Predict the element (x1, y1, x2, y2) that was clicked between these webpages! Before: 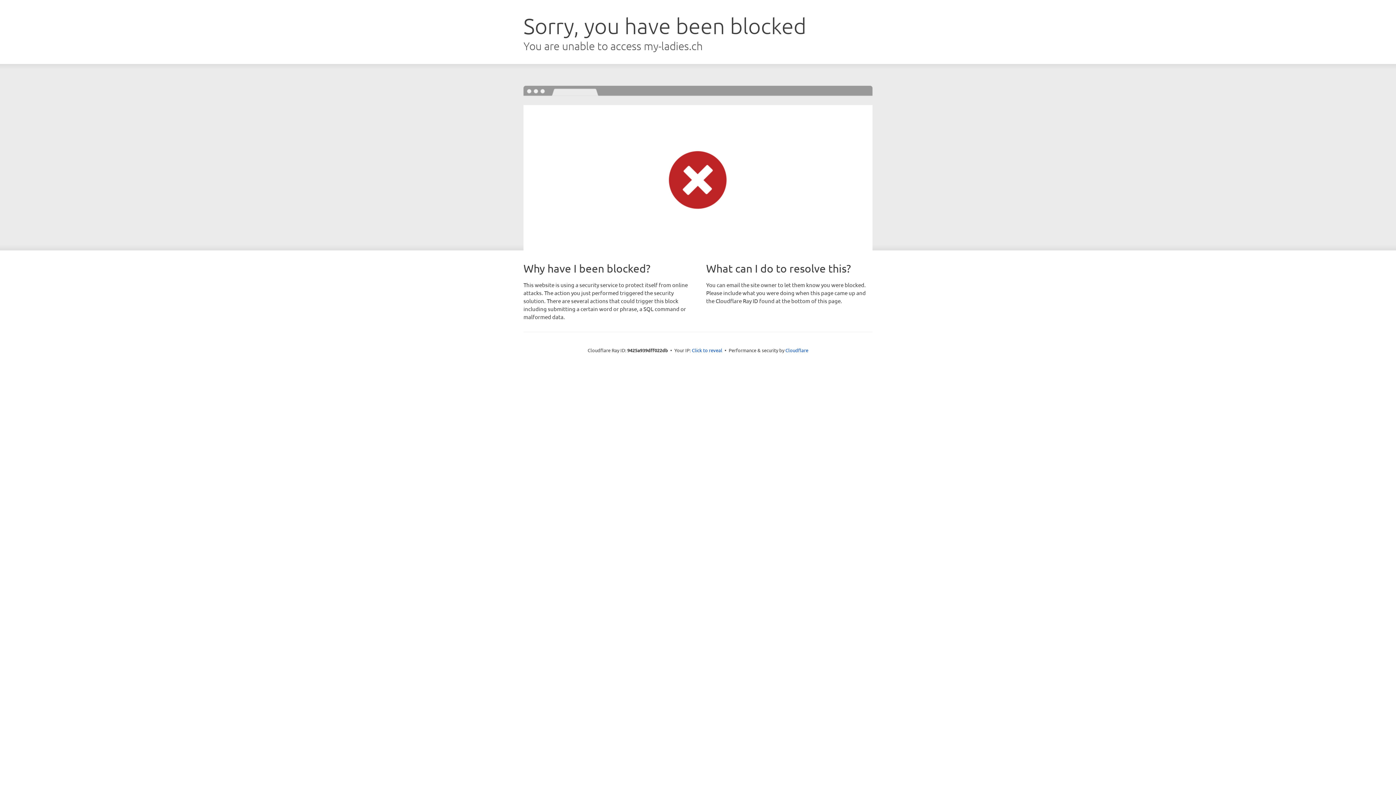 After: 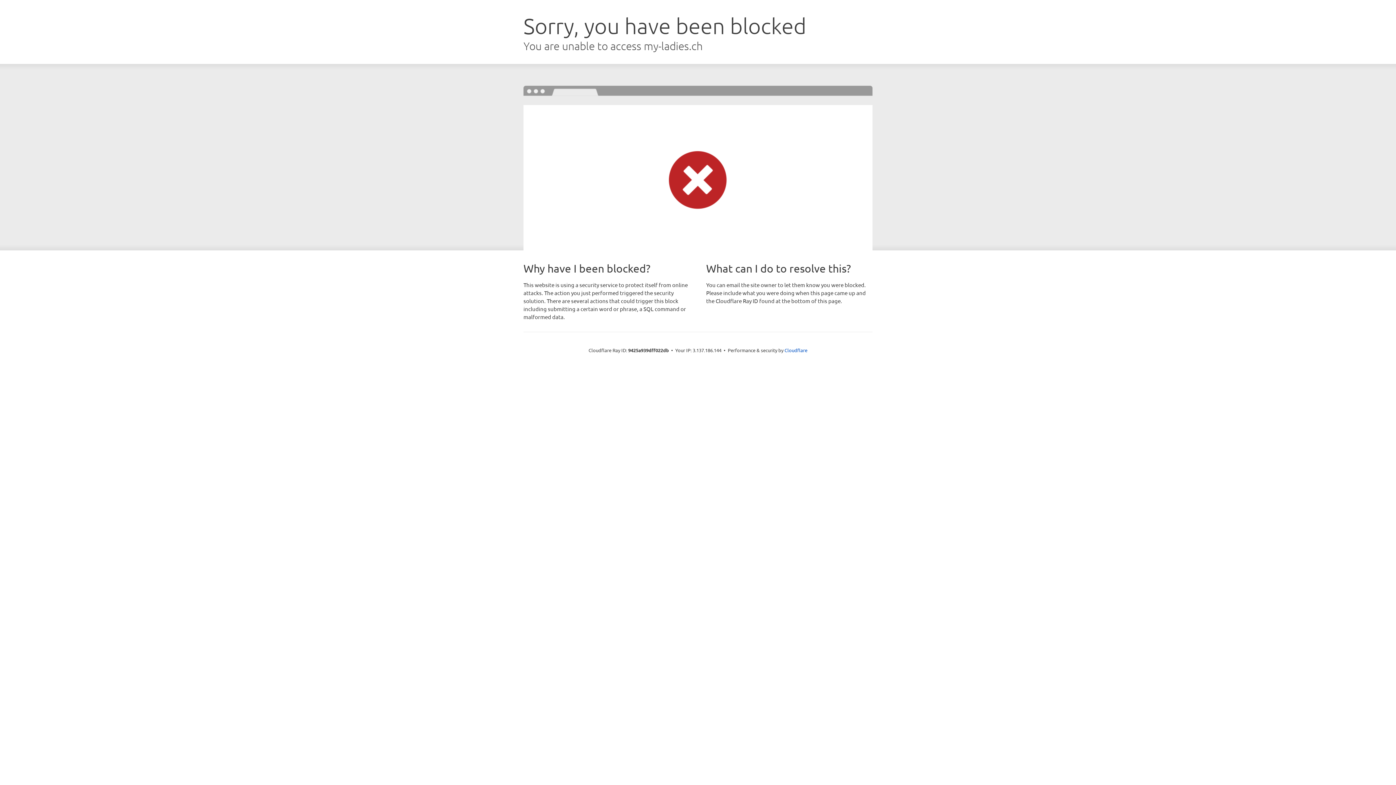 Action: bbox: (692, 346, 722, 353) label: Click to reveal